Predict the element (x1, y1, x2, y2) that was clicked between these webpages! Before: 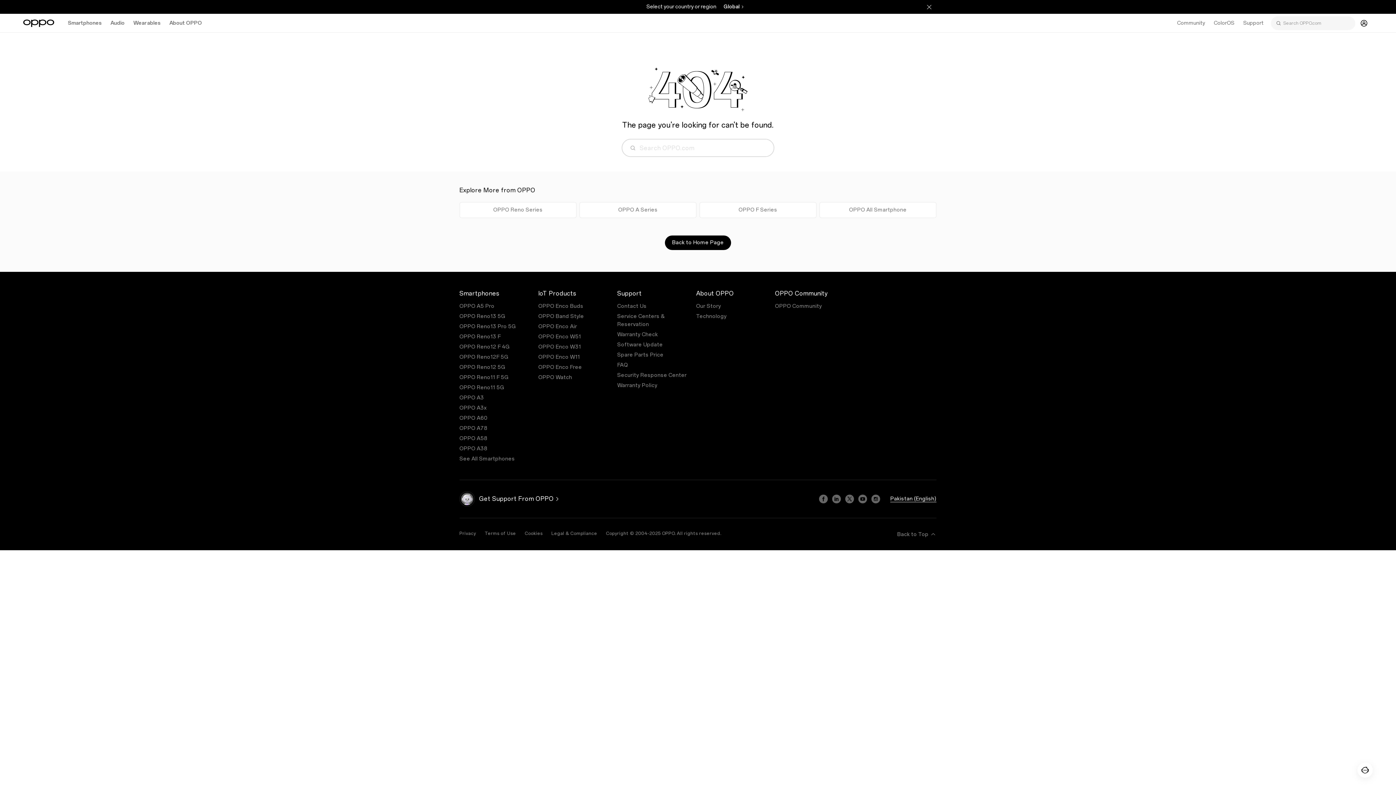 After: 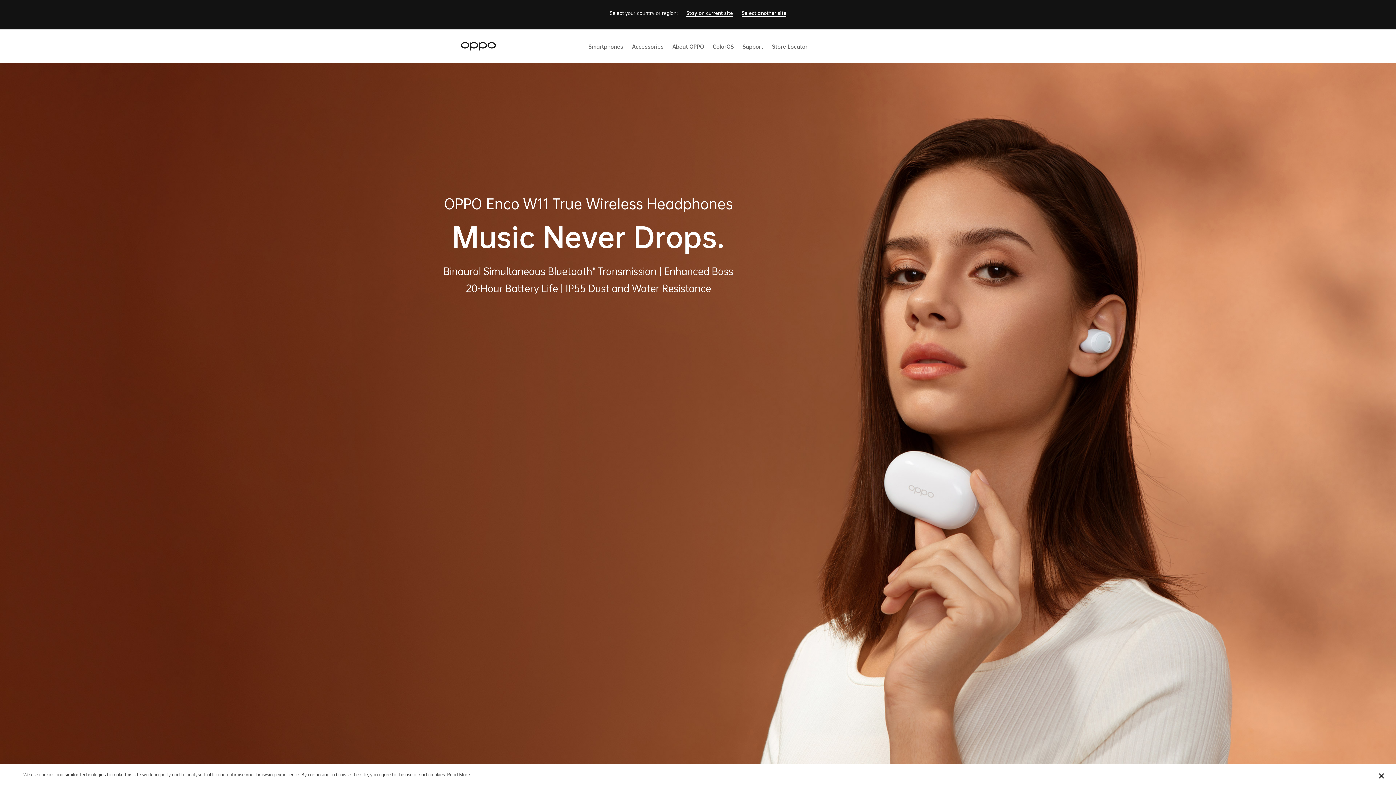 Action: label: OPPO Enco W11 bbox: (538, 354, 580, 360)